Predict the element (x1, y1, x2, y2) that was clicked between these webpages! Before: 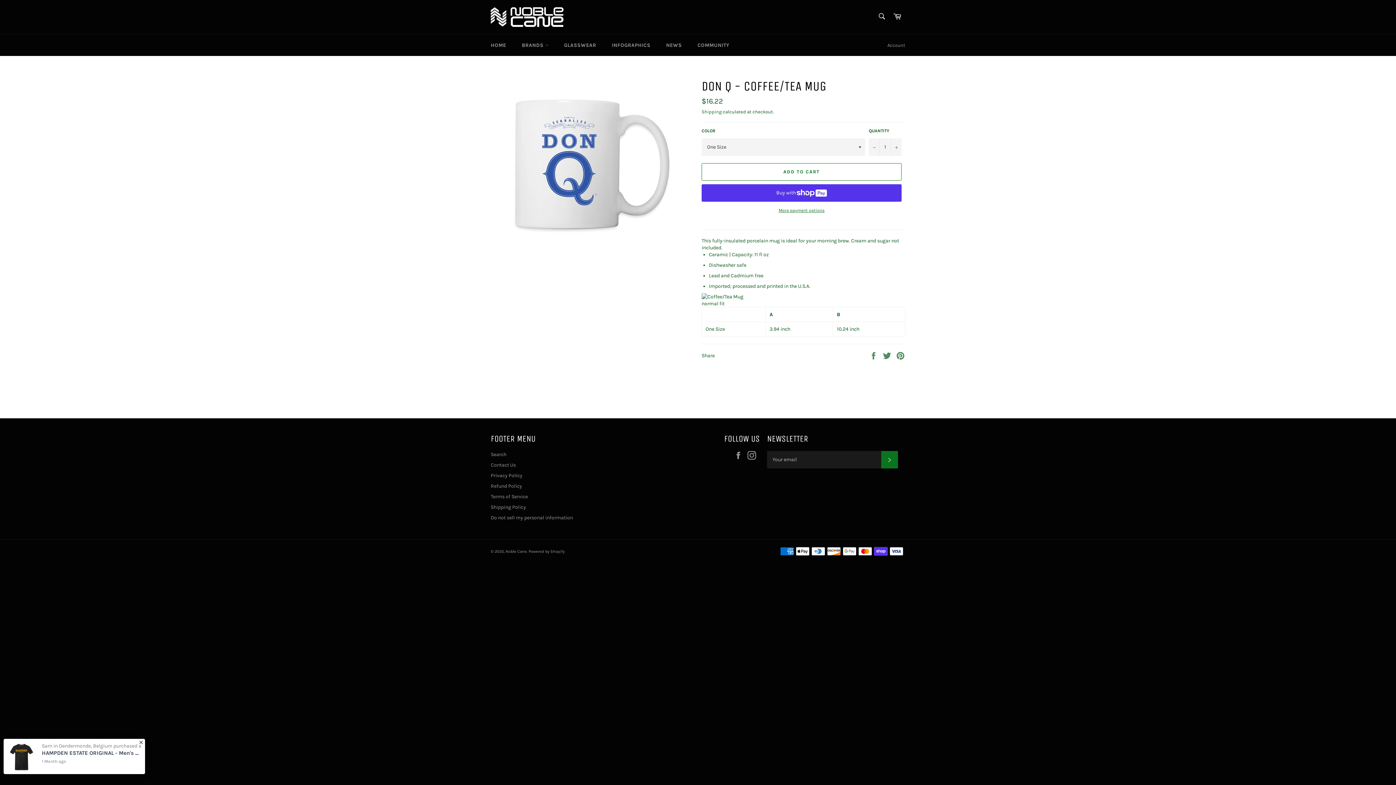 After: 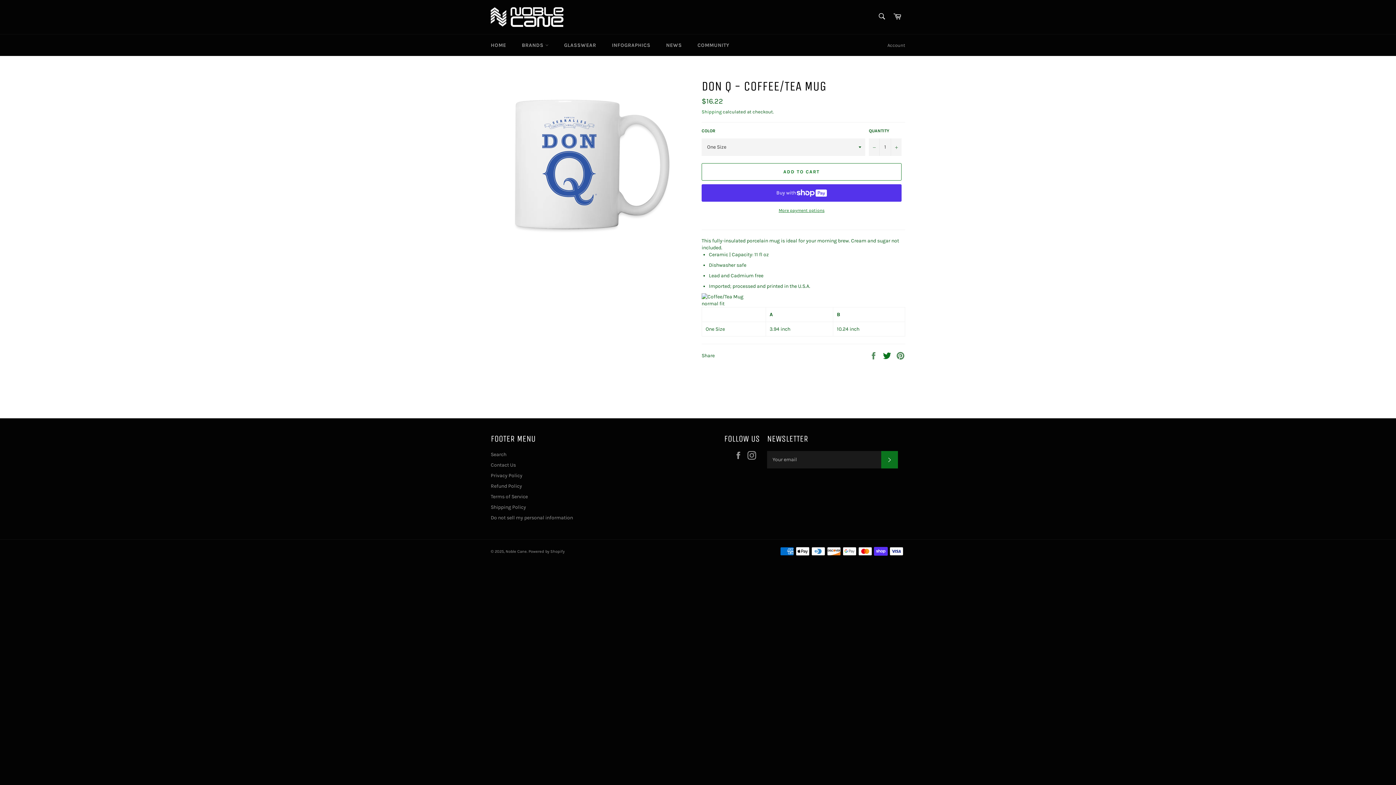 Action: label:  
Tweet on Twitter bbox: (882, 352, 892, 358)